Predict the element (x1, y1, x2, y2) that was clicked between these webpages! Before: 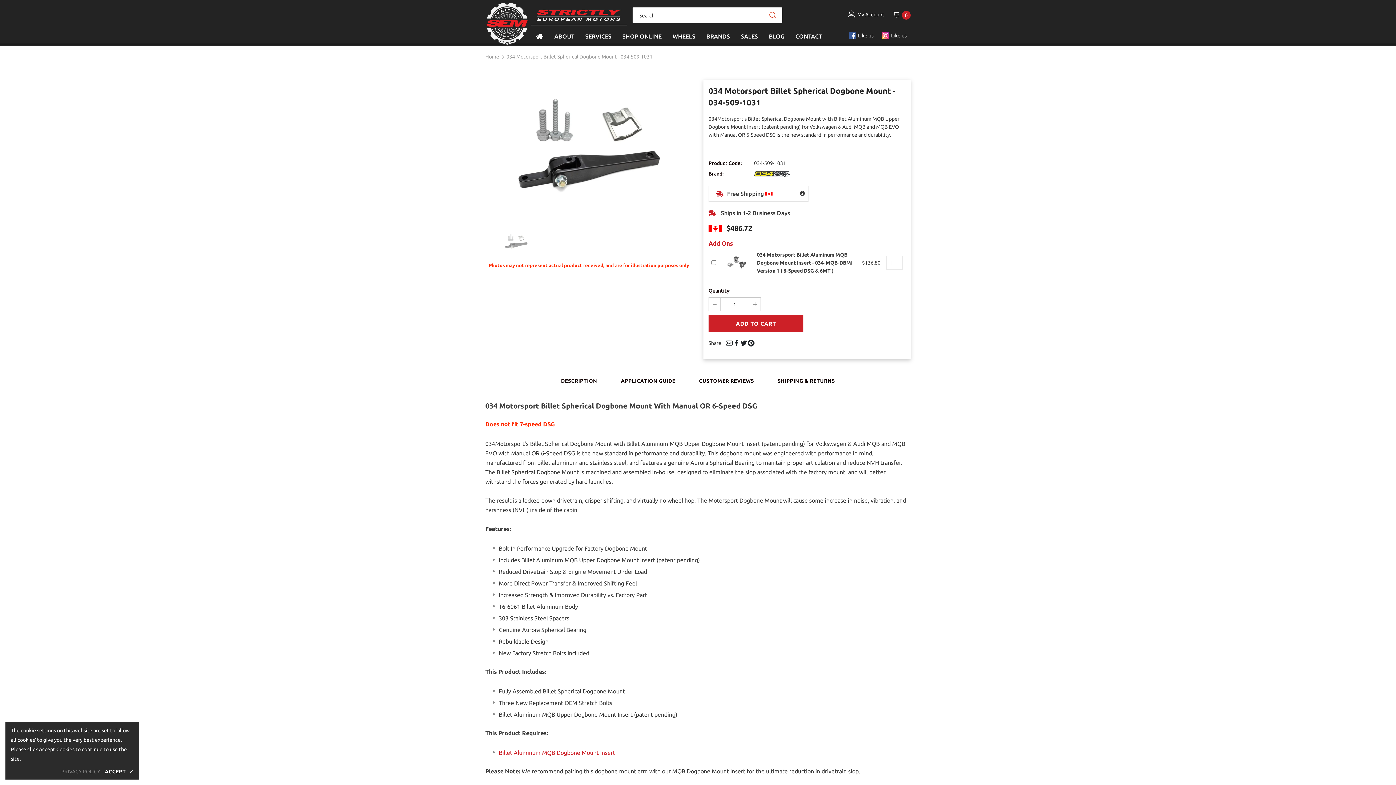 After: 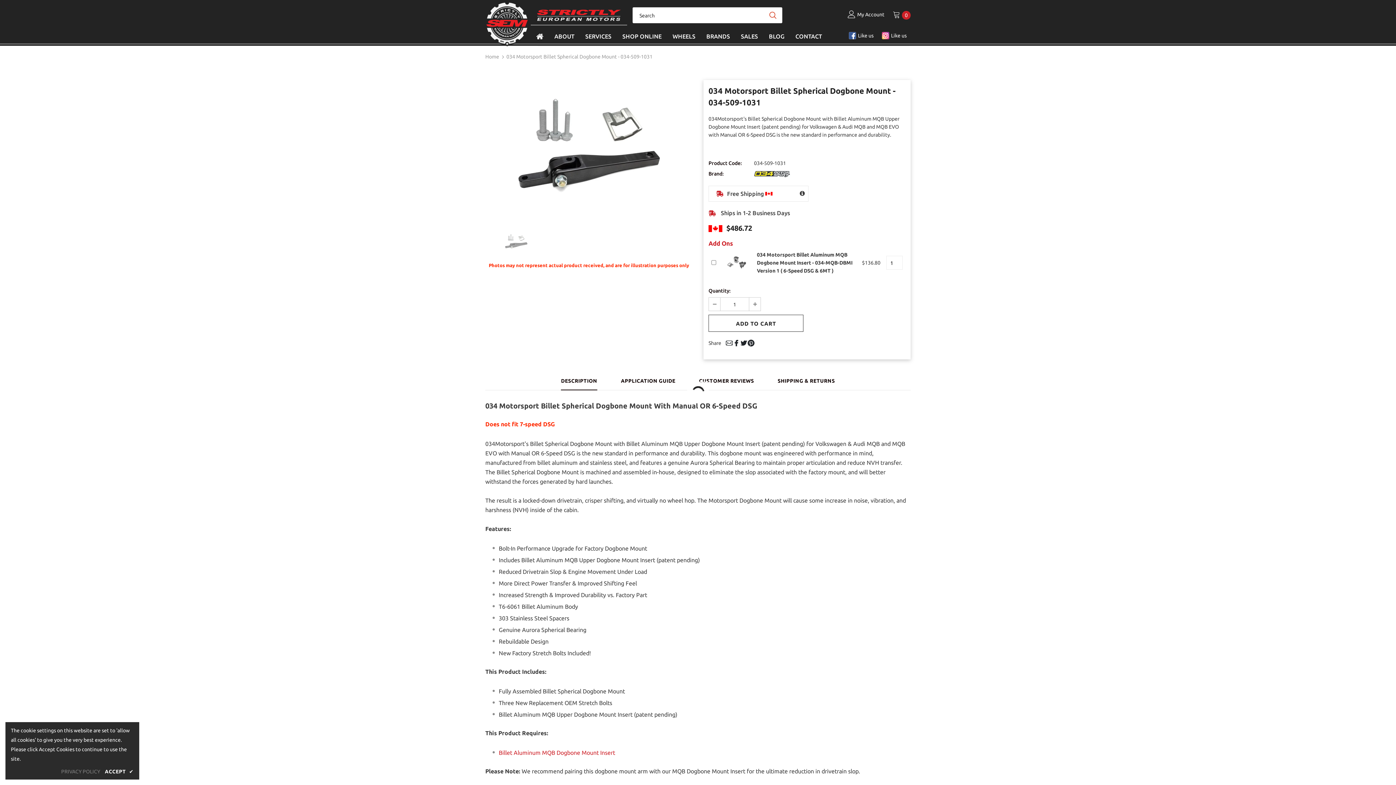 Action: bbox: (708, 315, 803, 332) label: ADD TO CART